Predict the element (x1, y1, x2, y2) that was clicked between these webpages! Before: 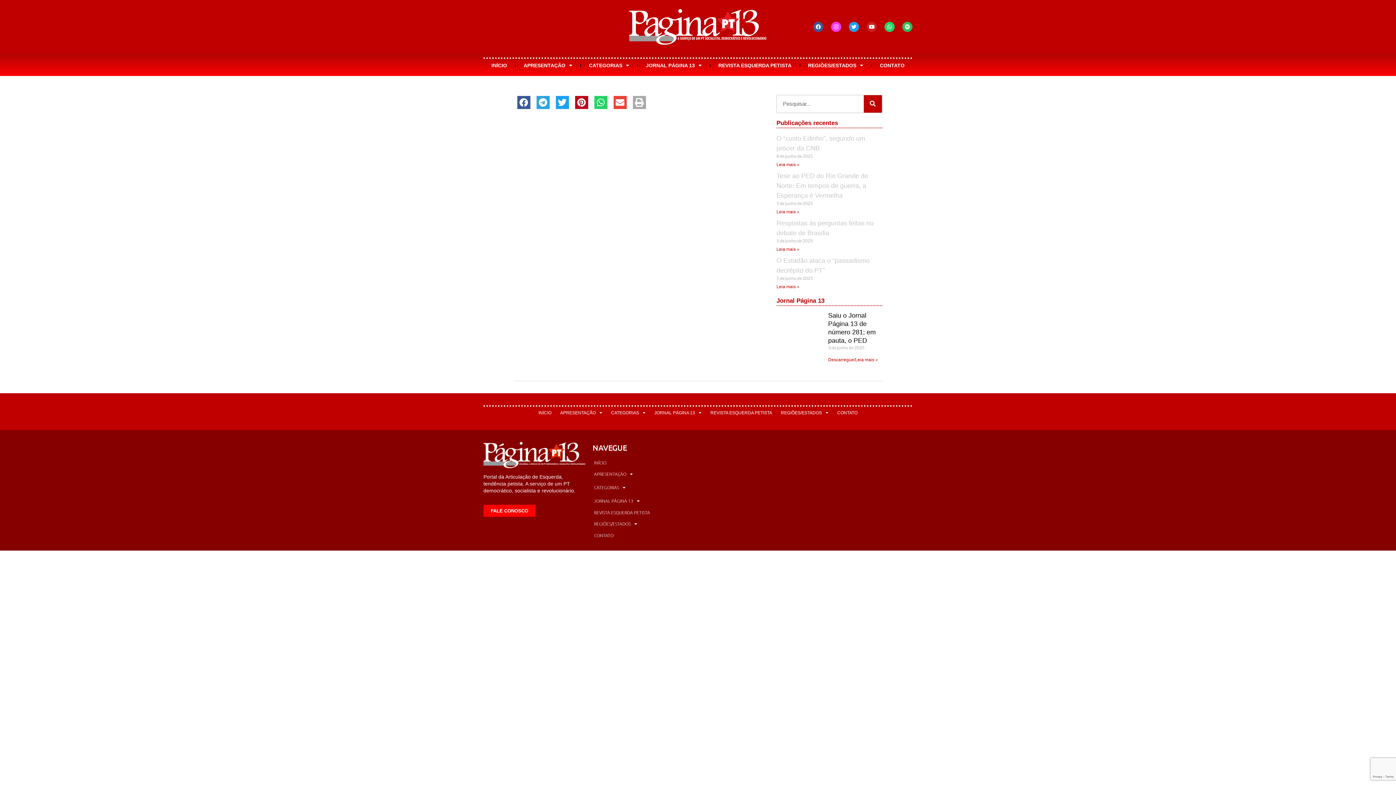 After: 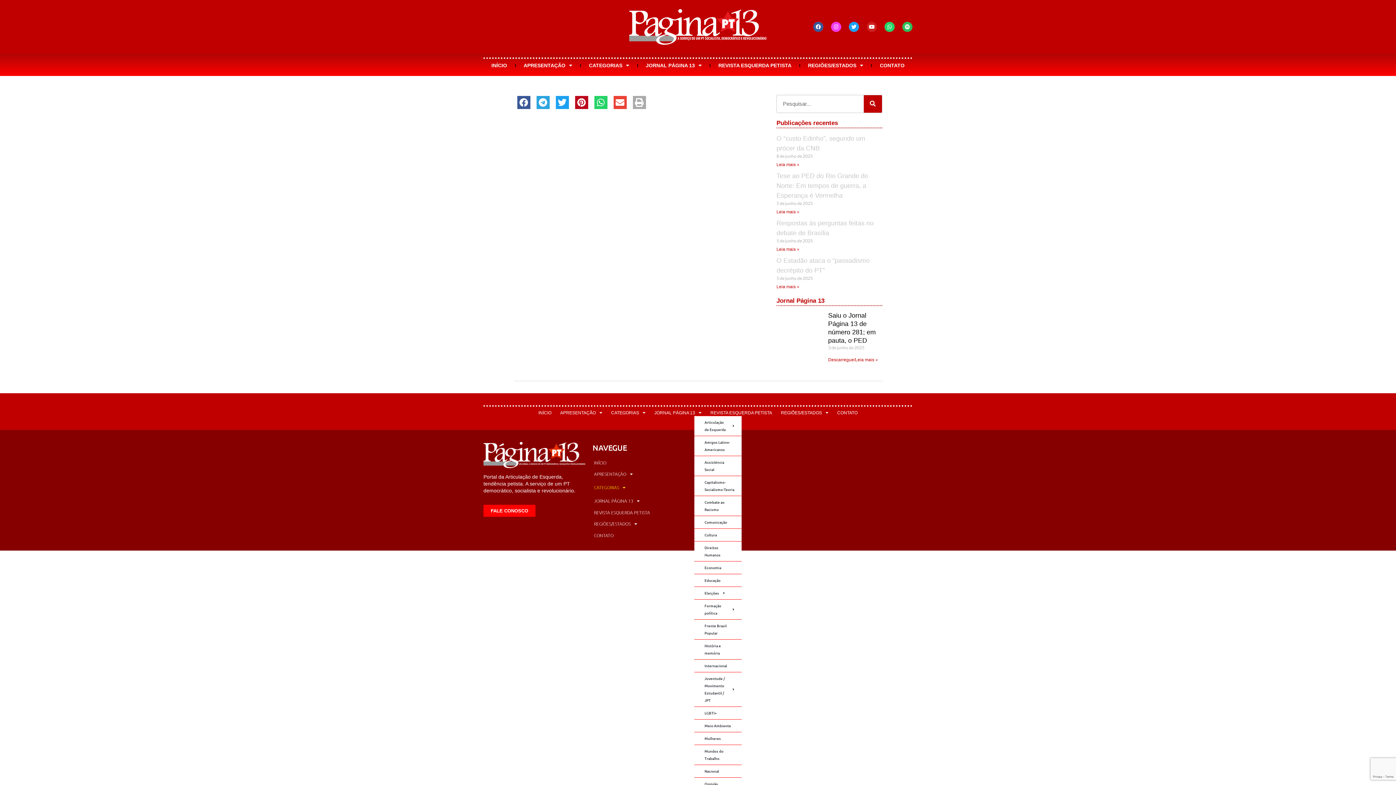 Action: label: CATEGORIAS bbox: (592, 481, 694, 494)